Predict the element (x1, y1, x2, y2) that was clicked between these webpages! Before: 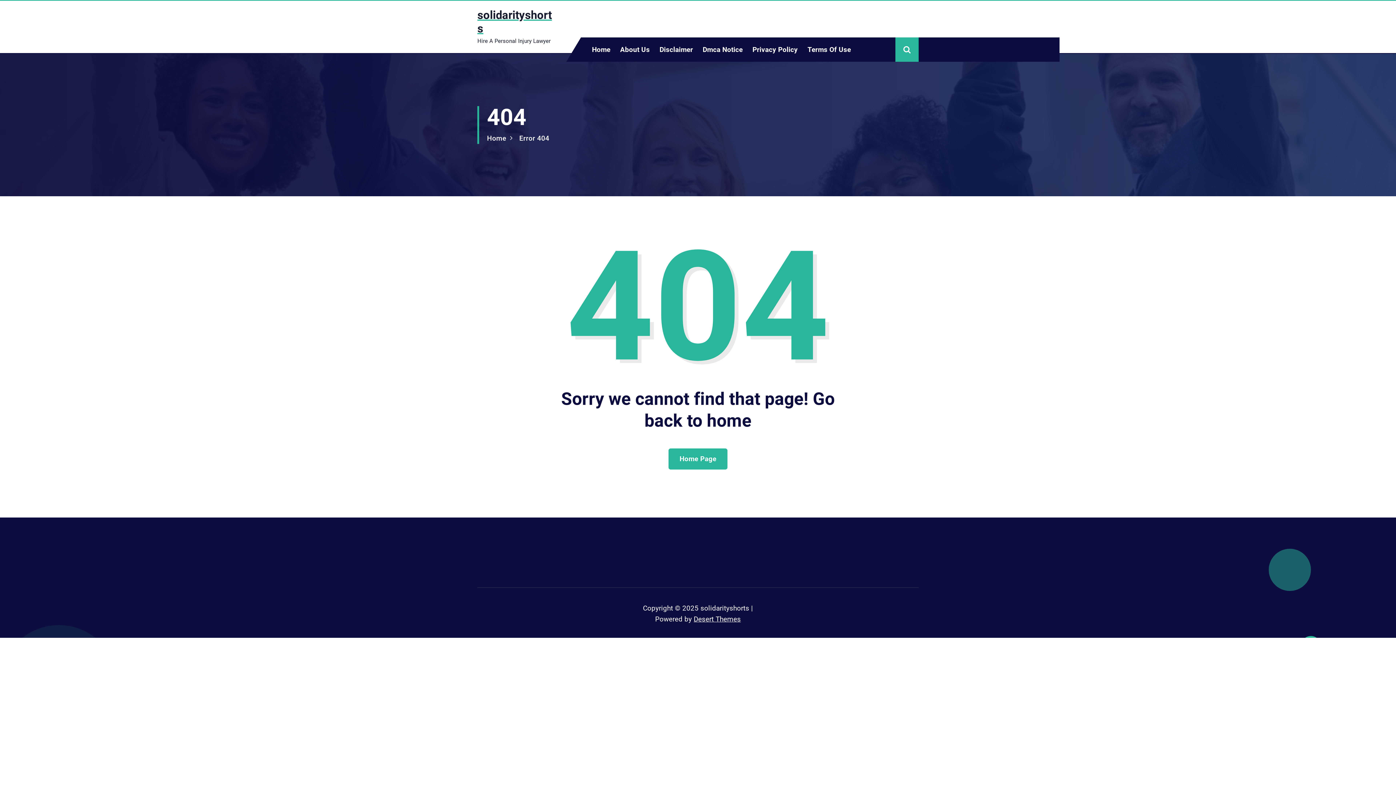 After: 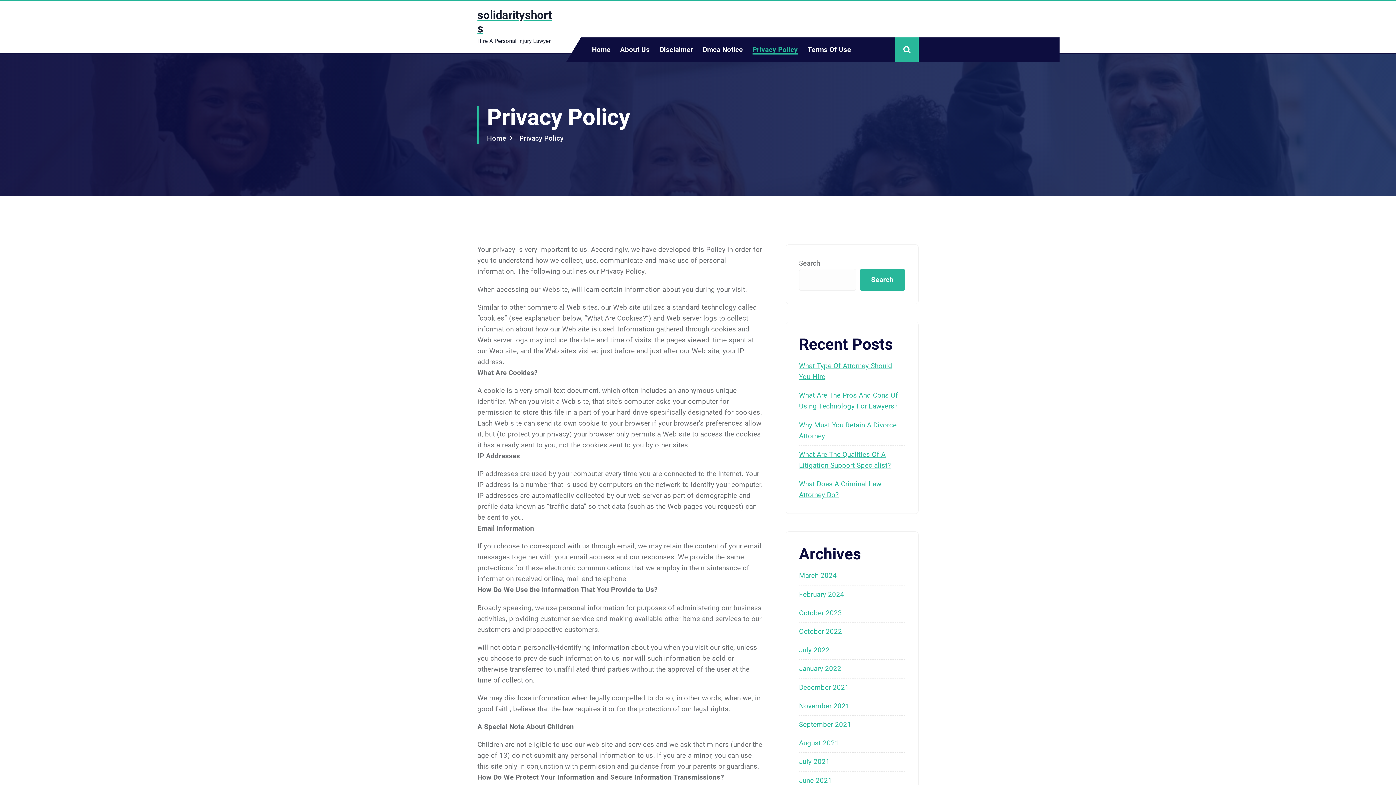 Action: label: Privacy Policy bbox: (752, 44, 798, 54)